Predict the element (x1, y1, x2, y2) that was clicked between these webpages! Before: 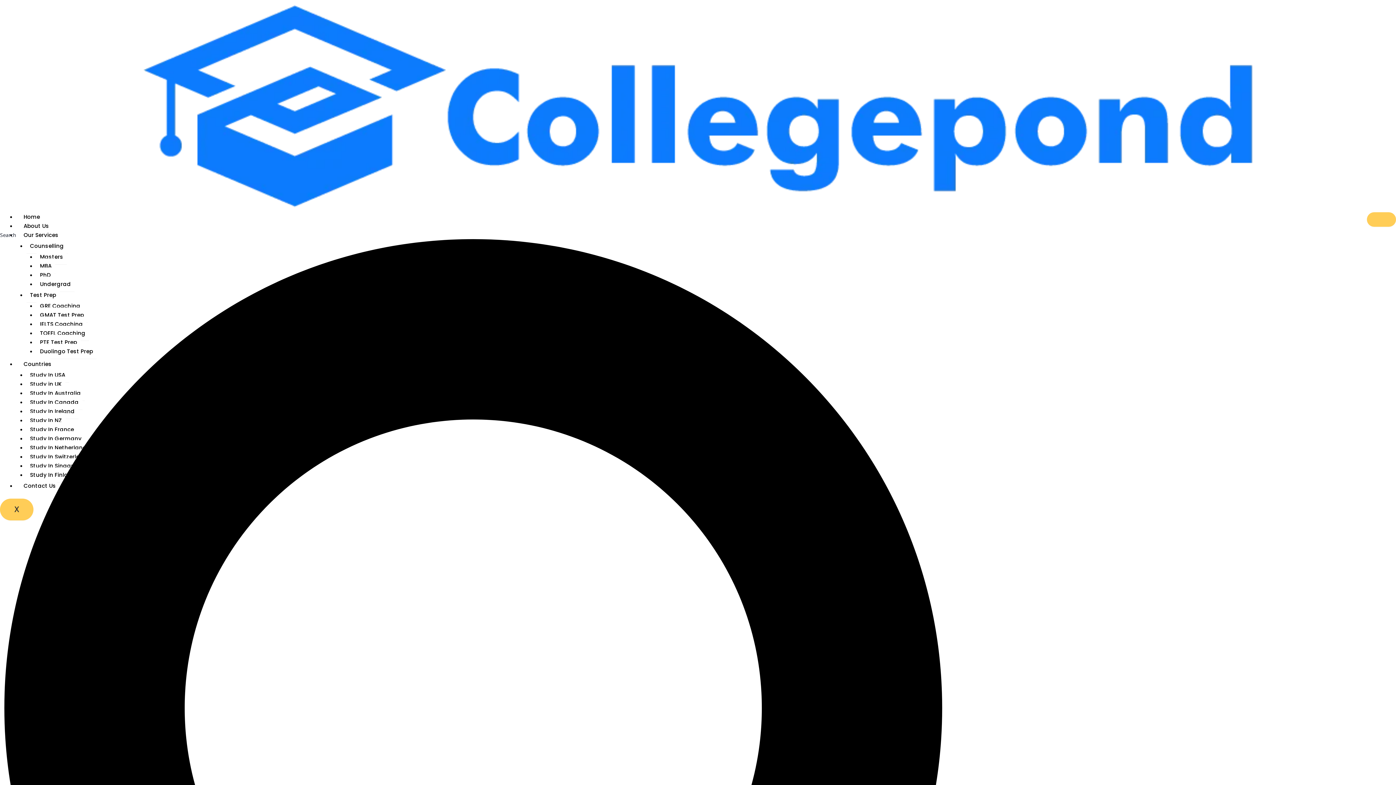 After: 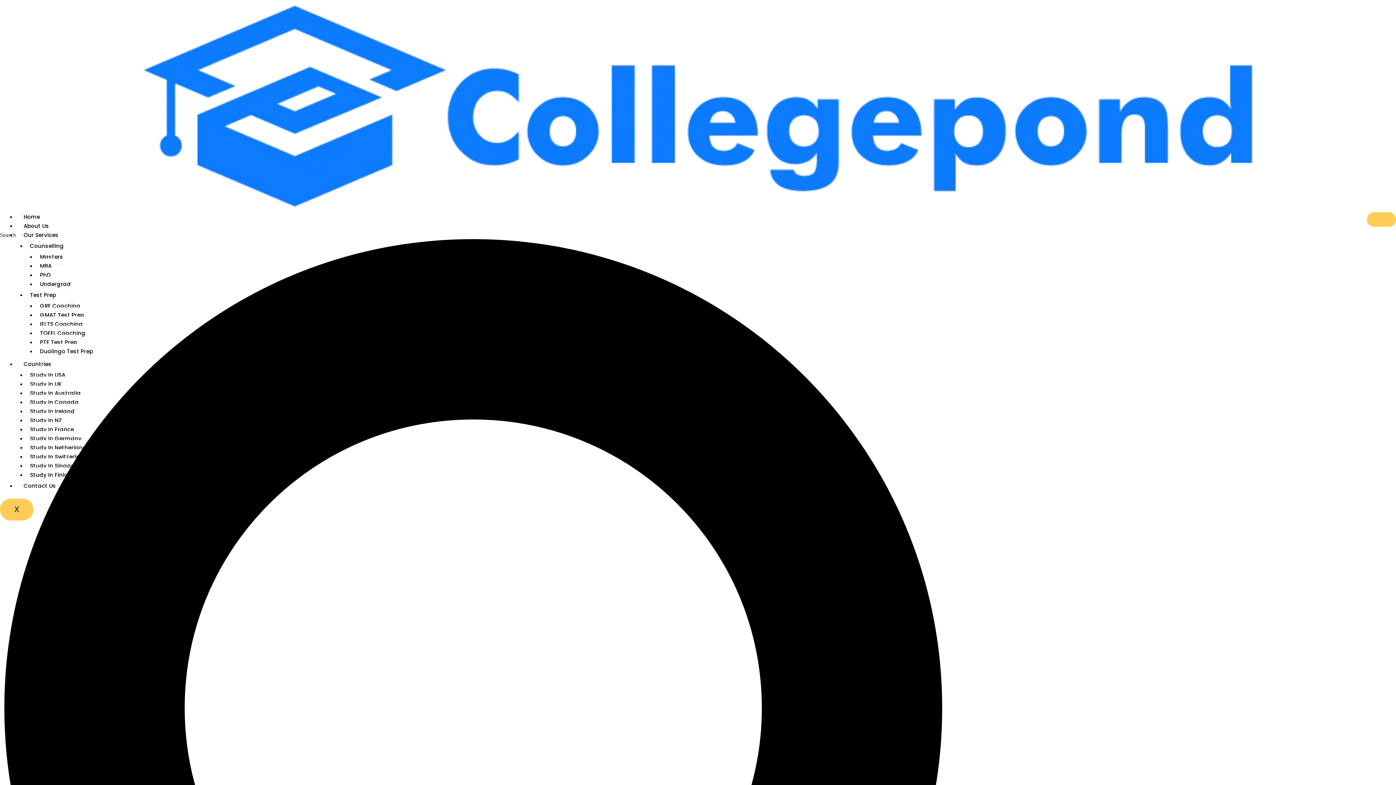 Action: bbox: (1367, 212, 1396, 227) label: hamburger-icon